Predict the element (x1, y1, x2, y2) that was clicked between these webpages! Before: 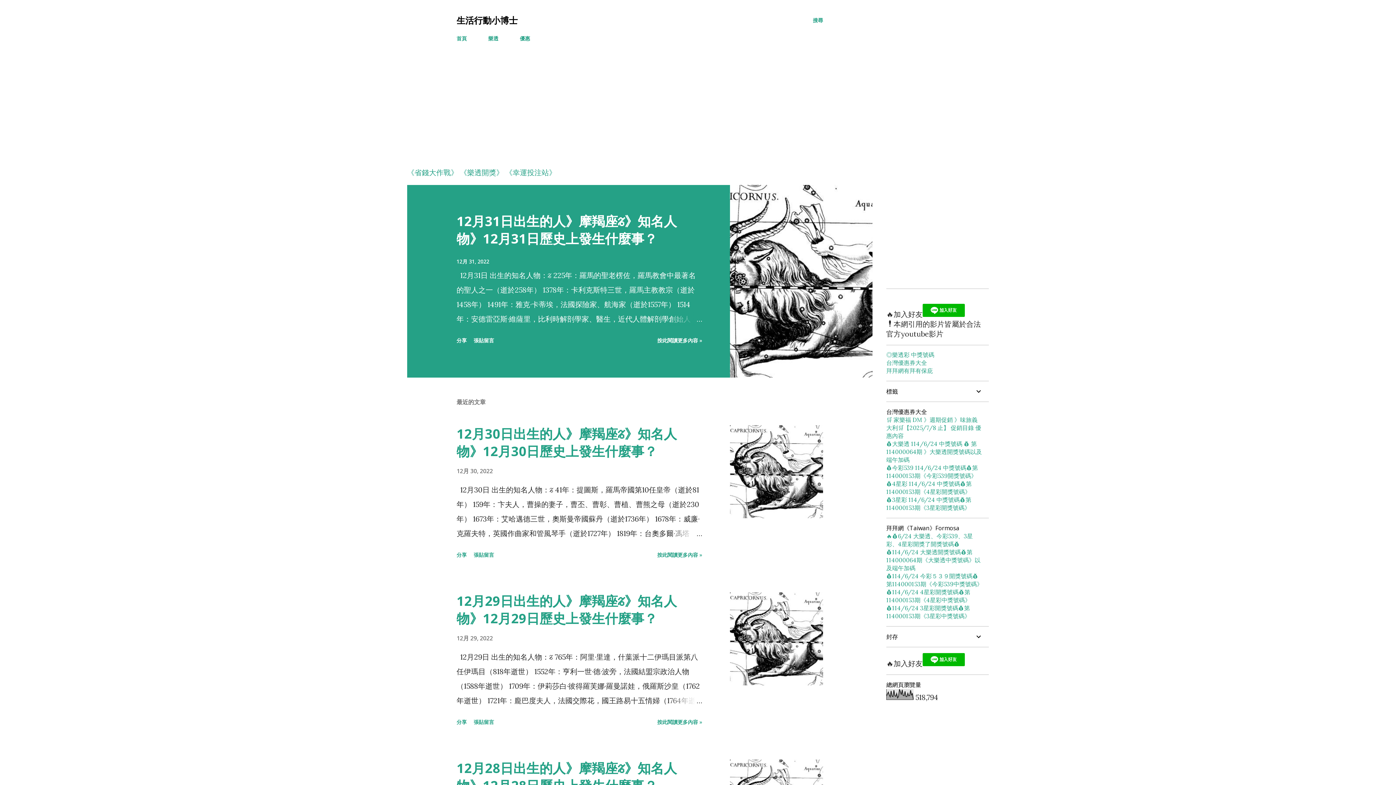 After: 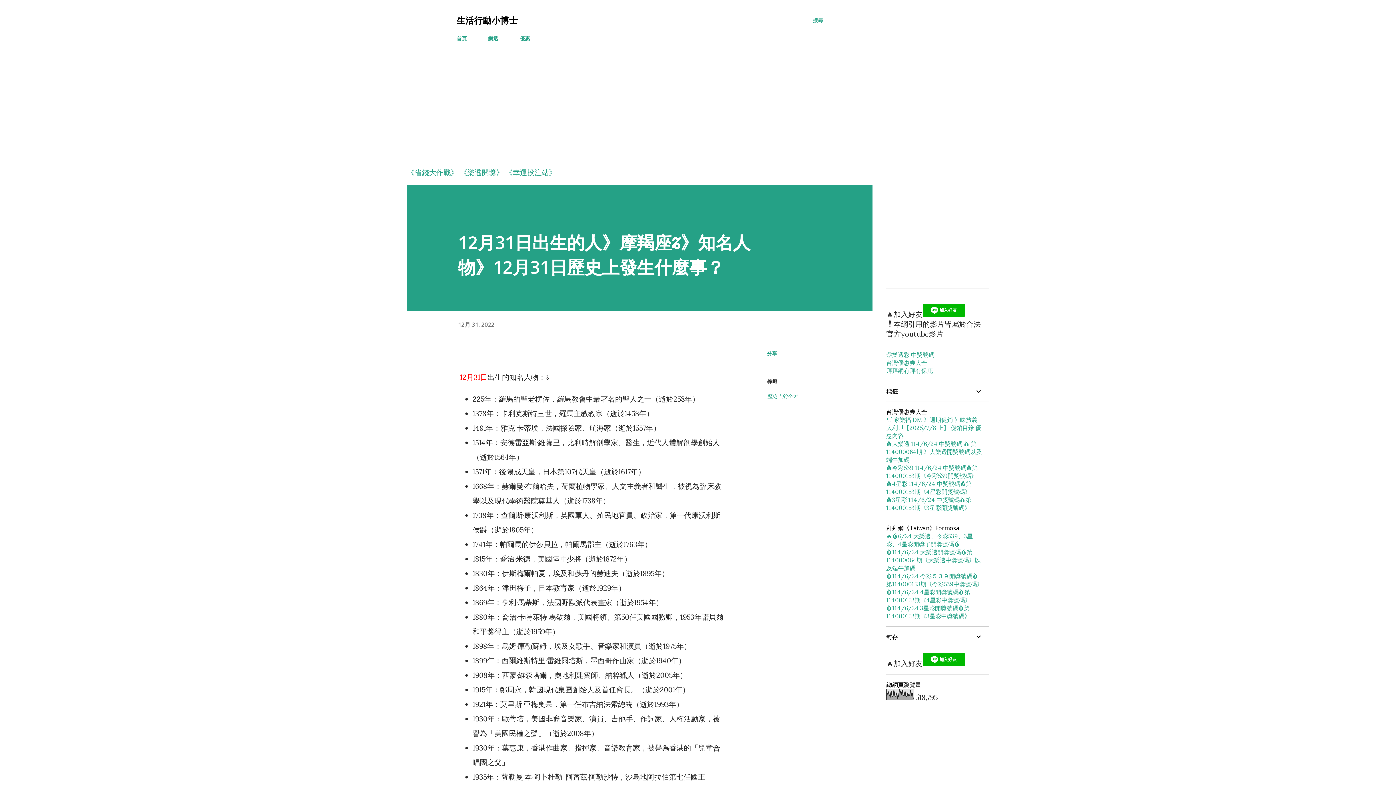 Action: bbox: (654, 334, 705, 347) label: 按此閱讀更多內容 »